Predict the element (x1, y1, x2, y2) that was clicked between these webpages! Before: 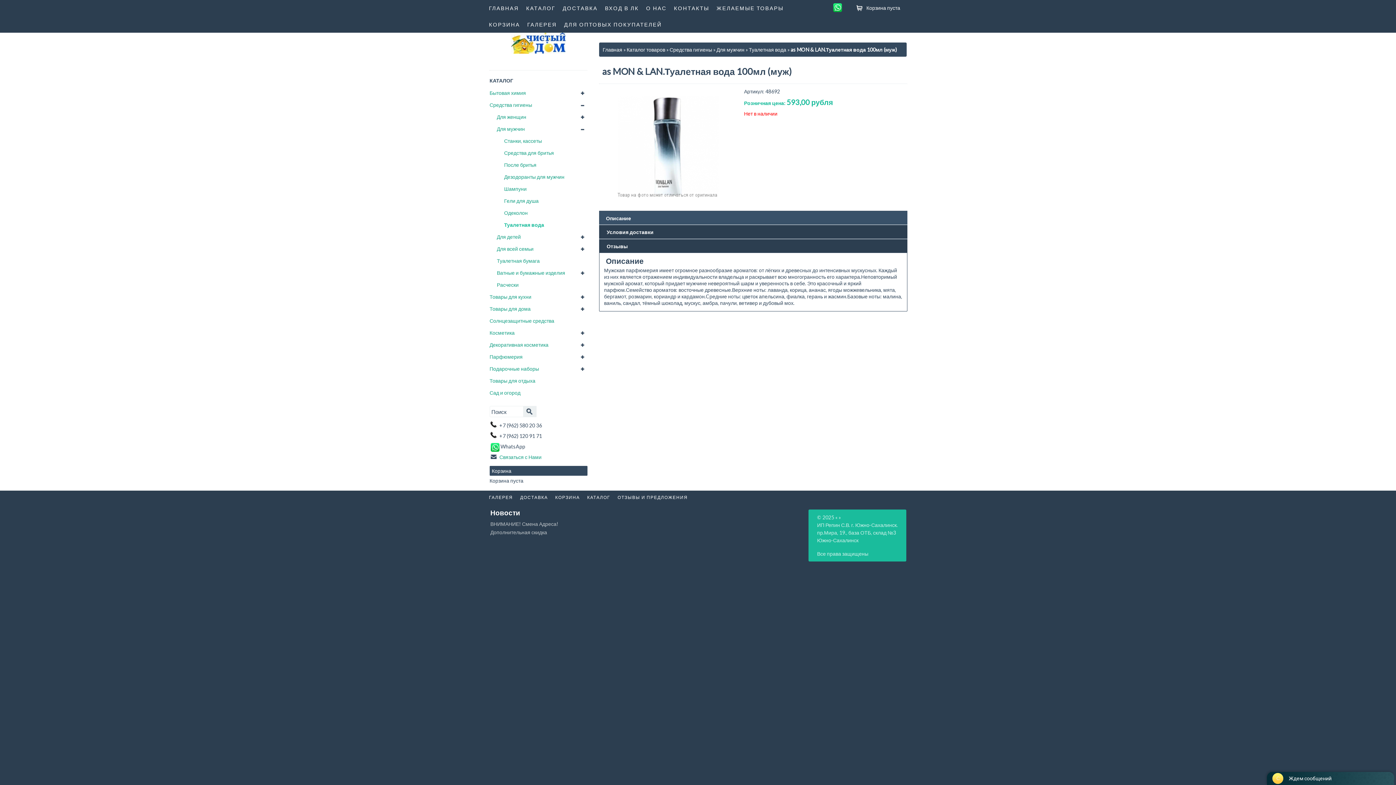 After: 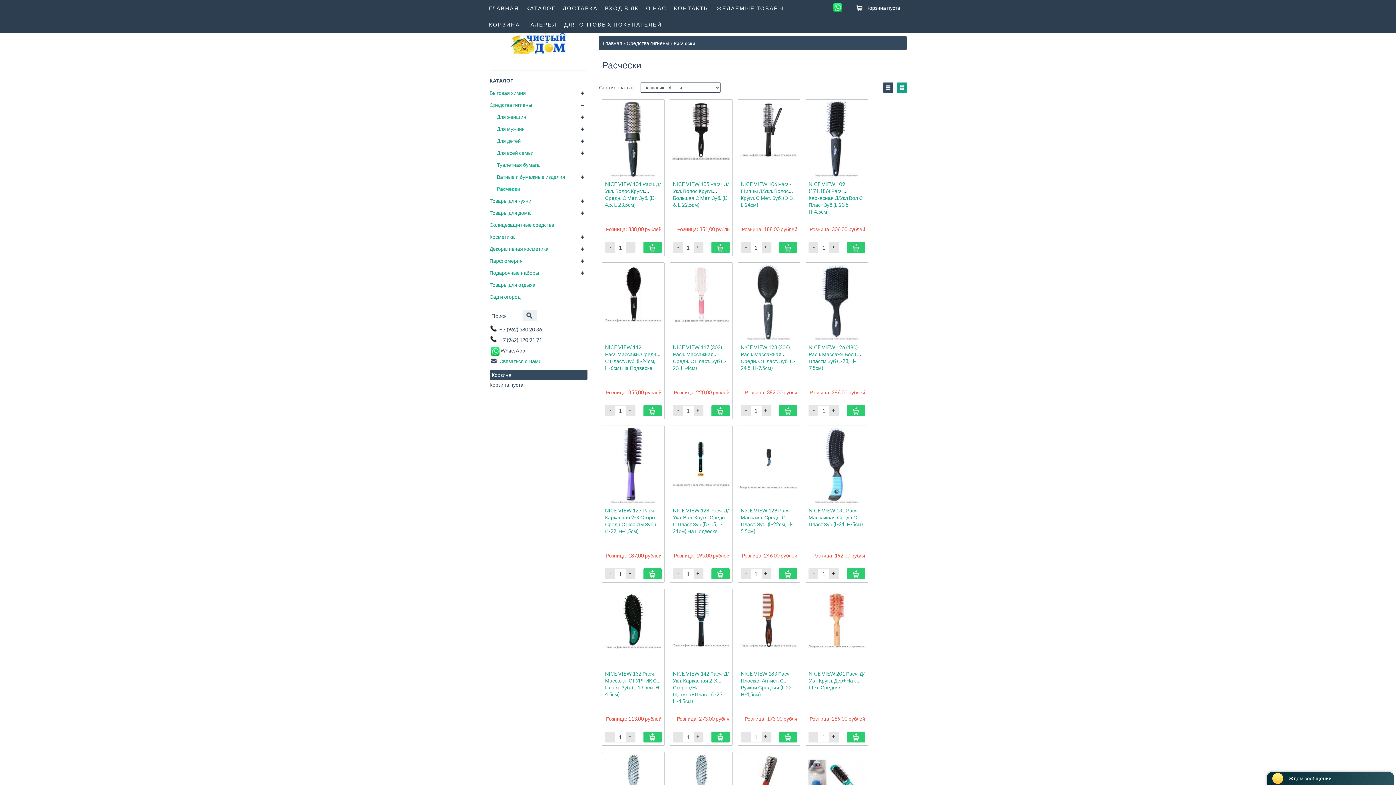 Action: bbox: (489, 278, 587, 290) label: Расчески